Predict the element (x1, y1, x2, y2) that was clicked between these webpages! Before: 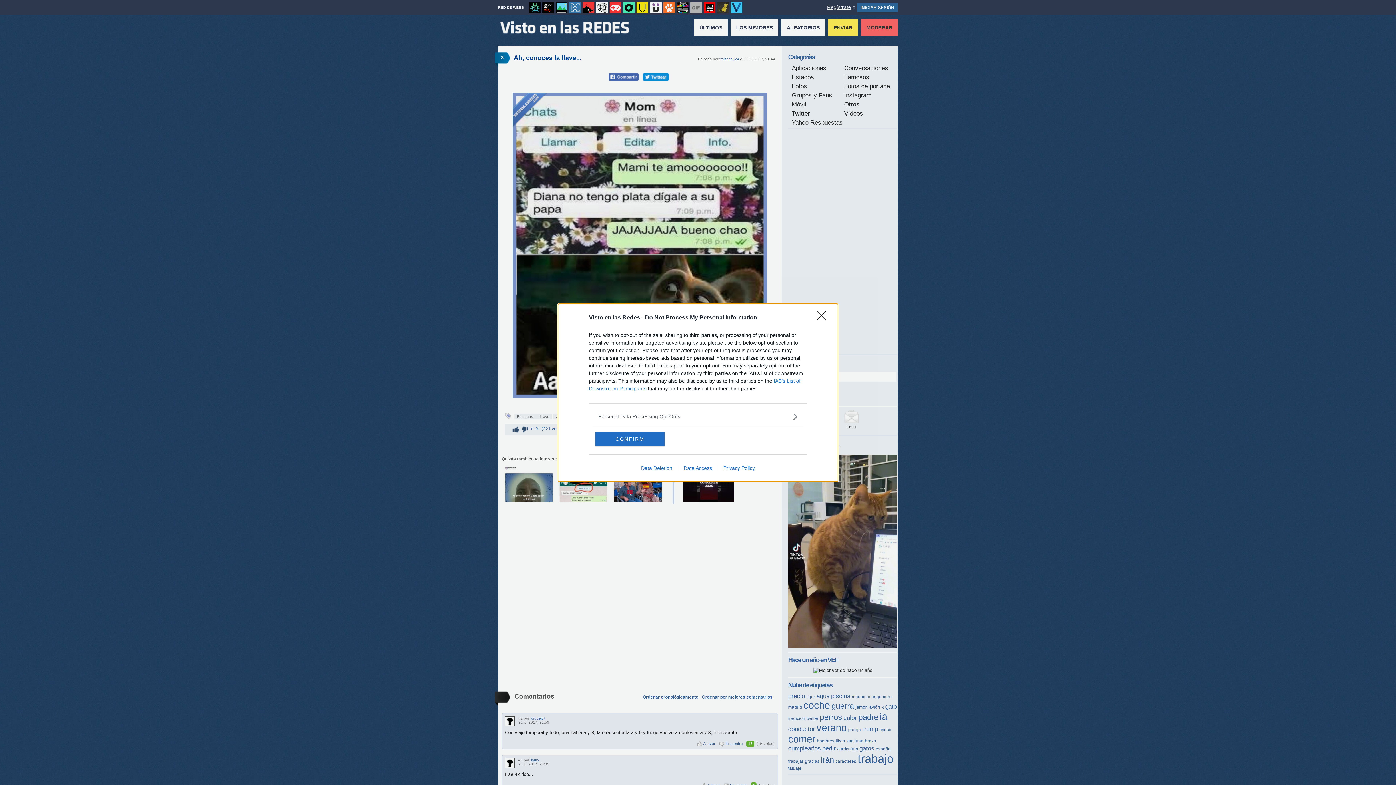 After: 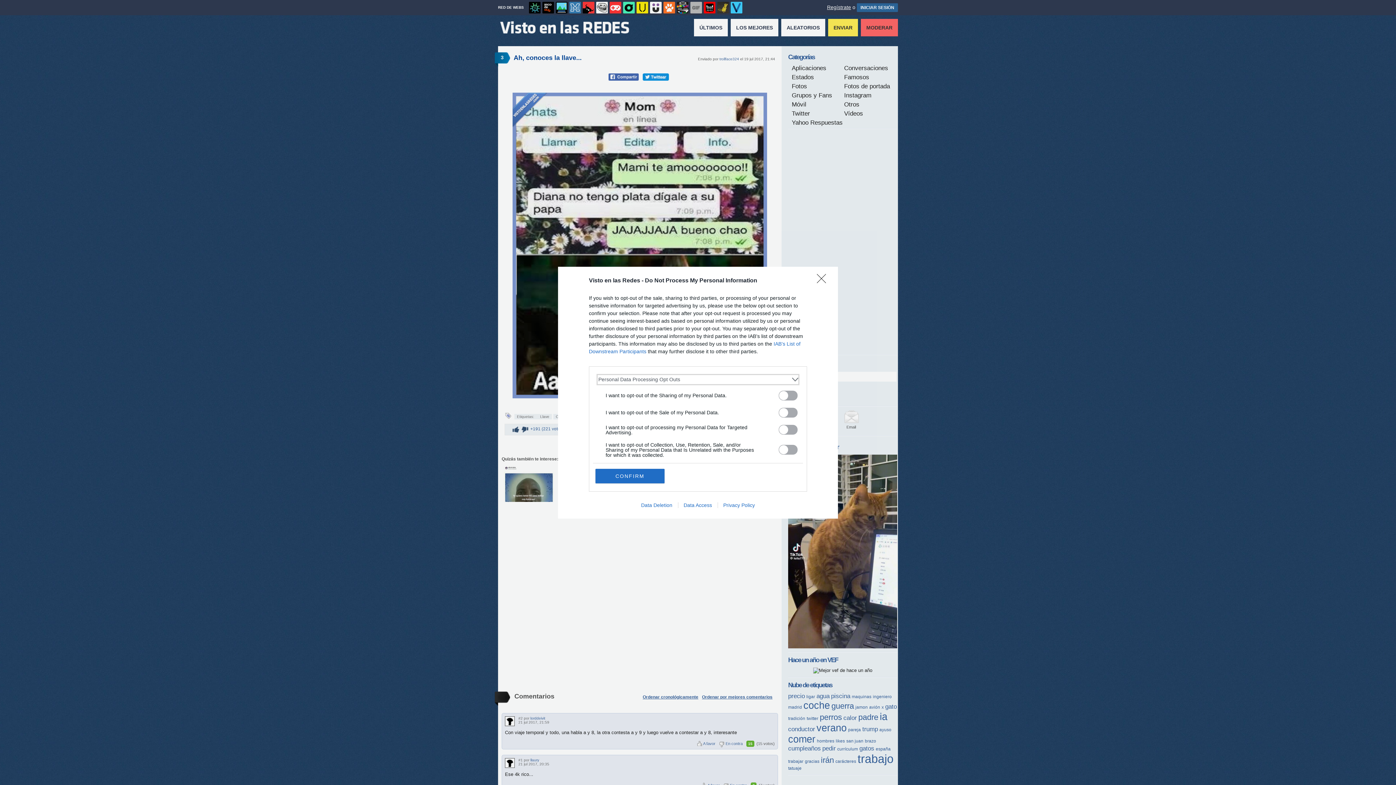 Action: bbox: (598, 412, 797, 420) label: Opt-Outs